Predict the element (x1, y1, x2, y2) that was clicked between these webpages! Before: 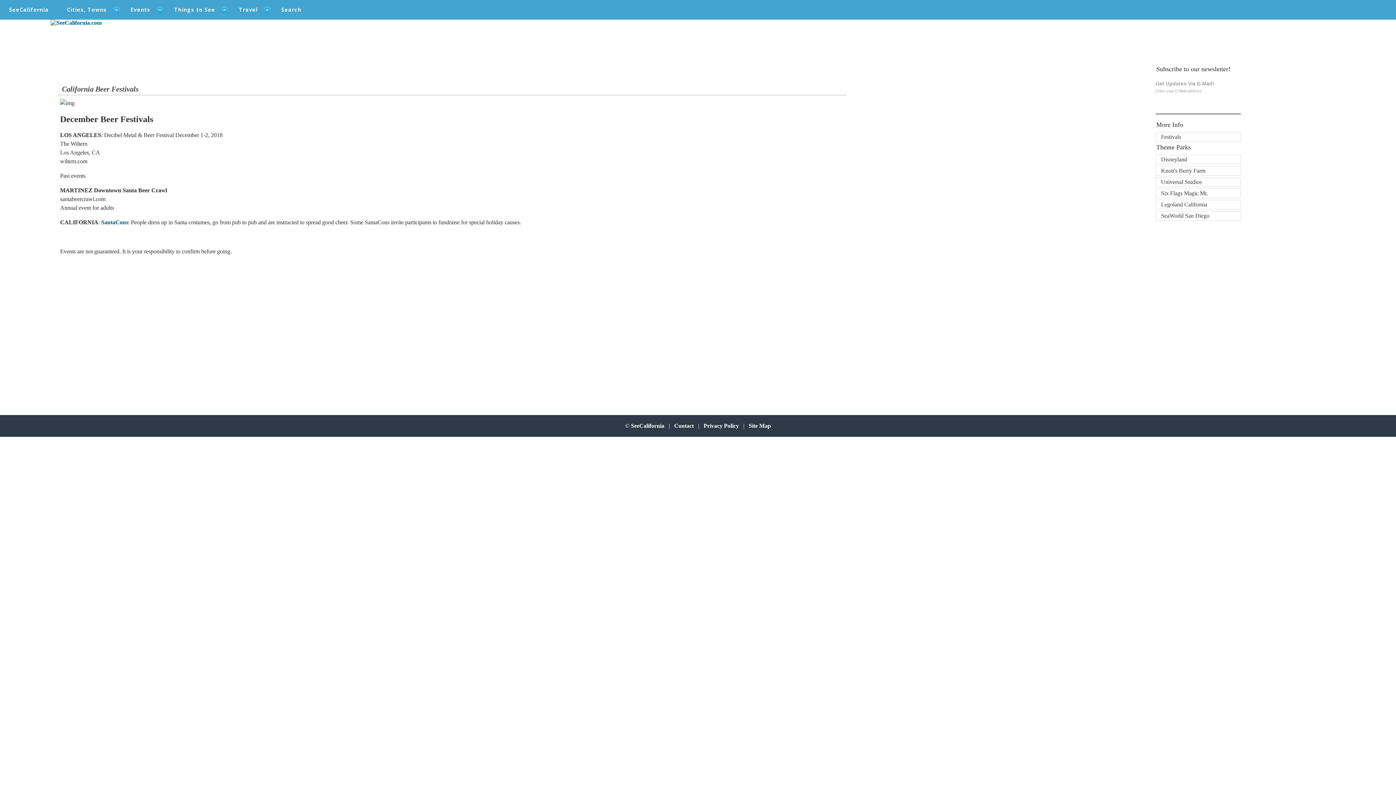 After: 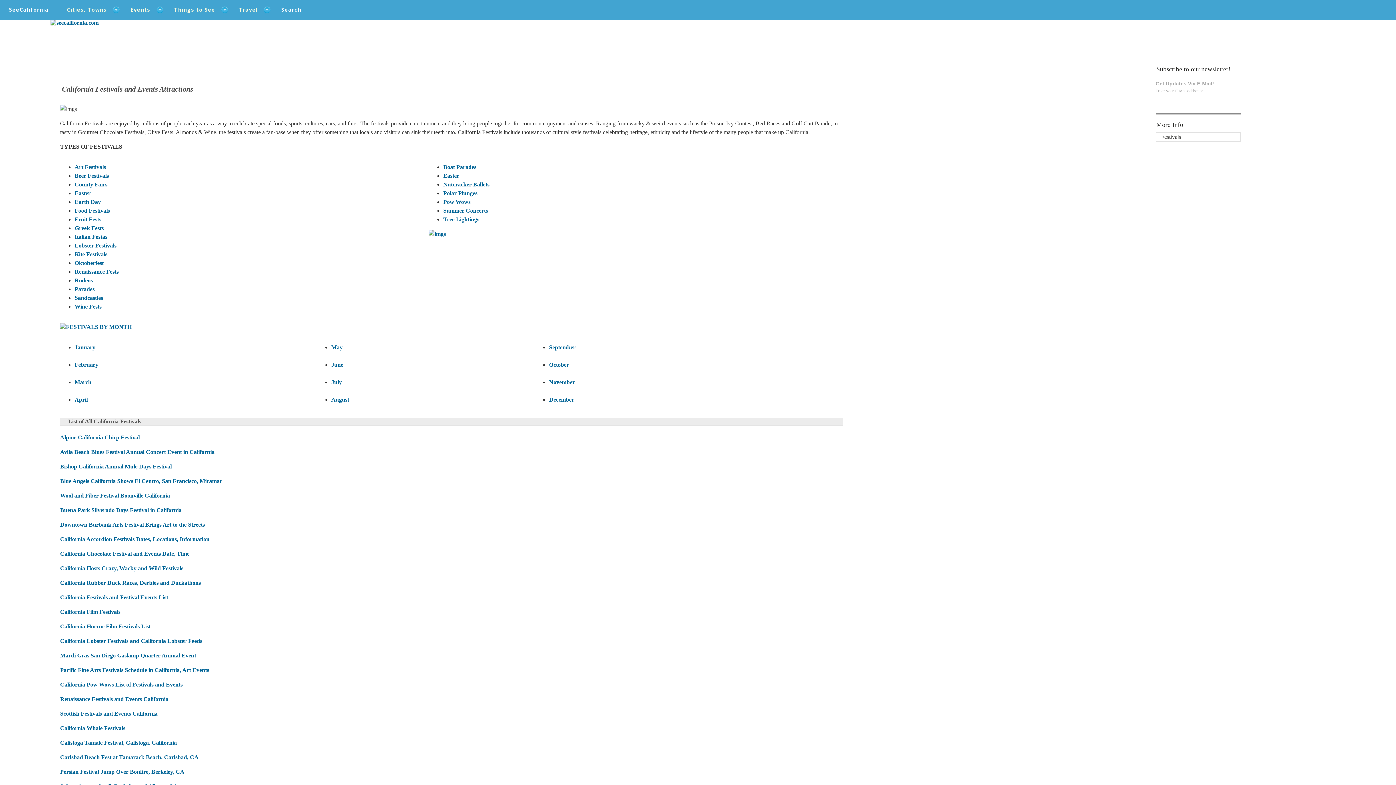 Action: bbox: (1155, 132, 1240, 141) label: Festivals